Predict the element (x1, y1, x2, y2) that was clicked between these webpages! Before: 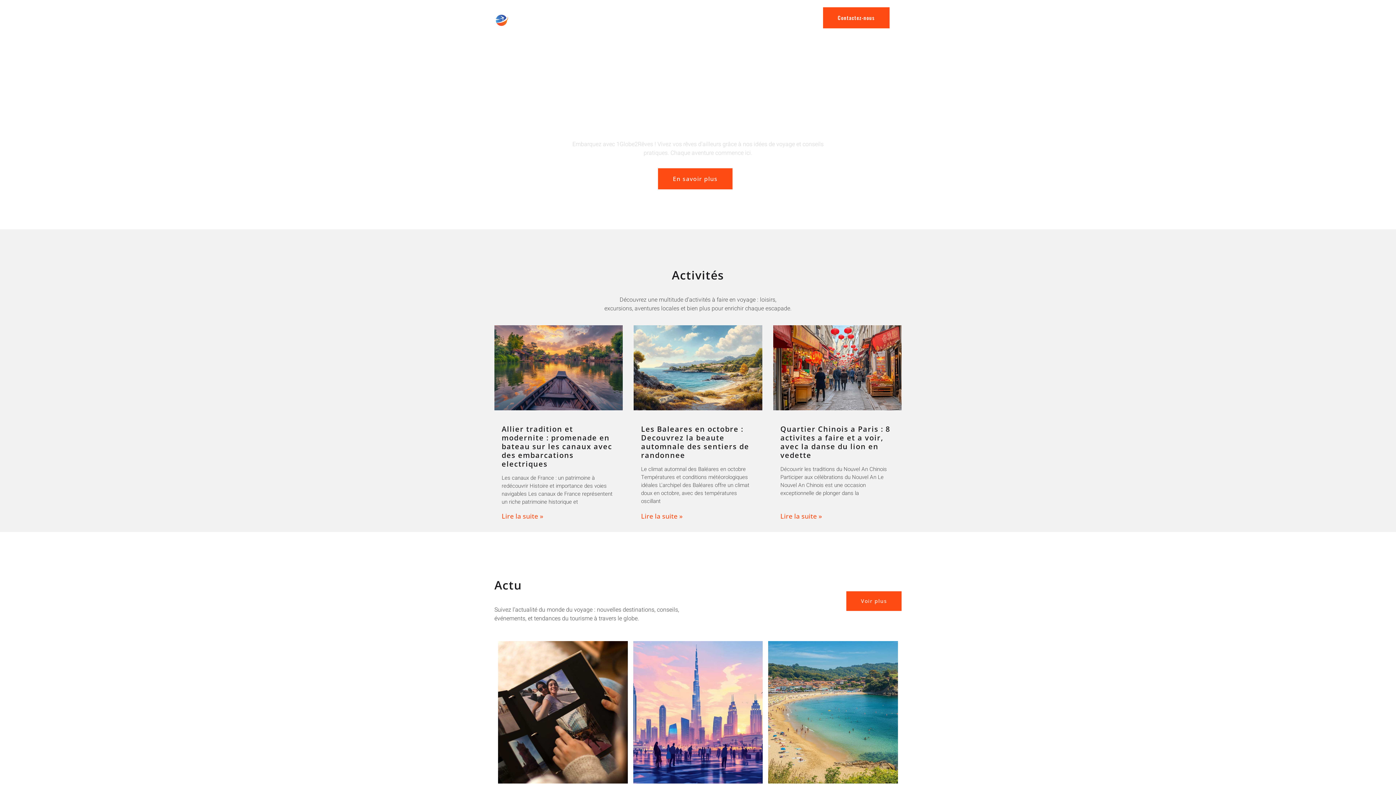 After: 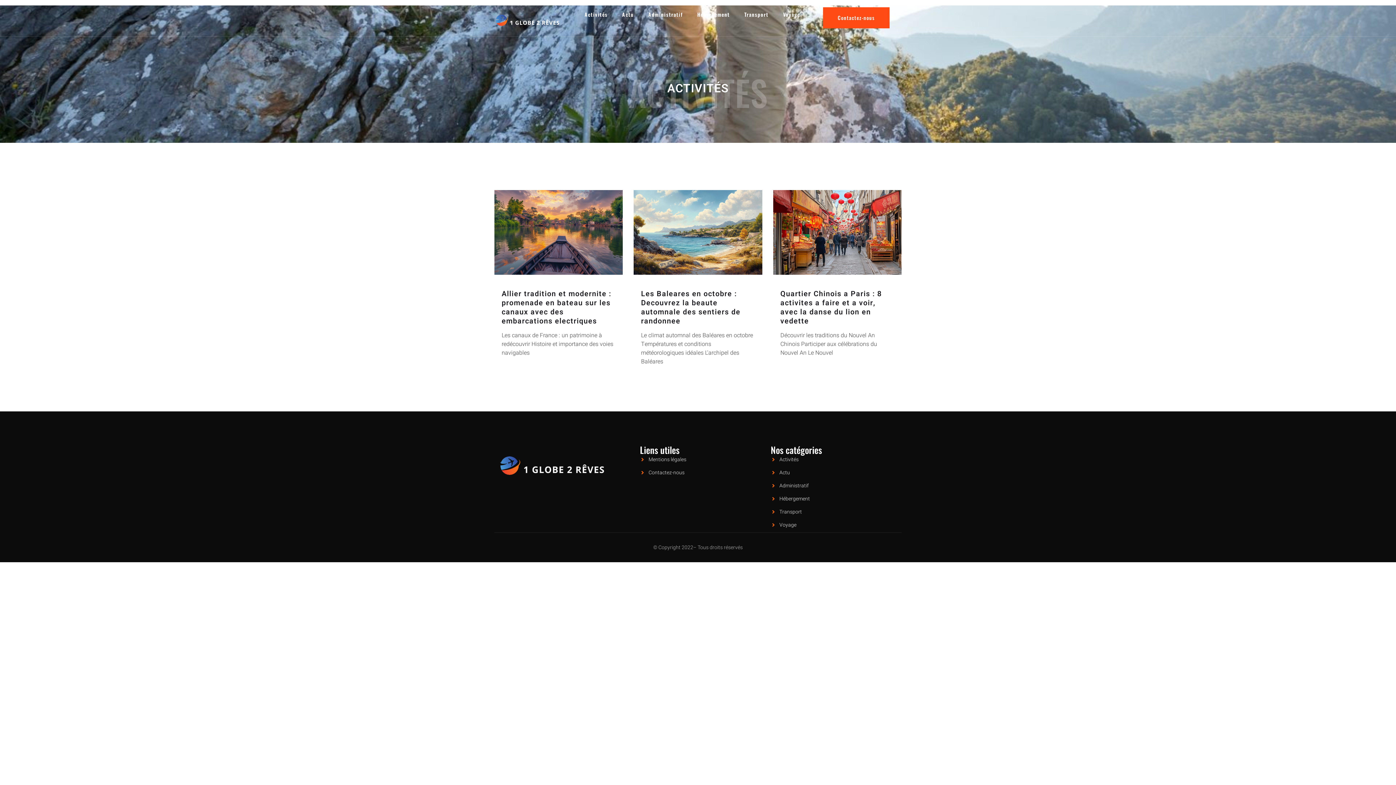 Action: label: En savoir plus bbox: (658, 168, 732, 189)